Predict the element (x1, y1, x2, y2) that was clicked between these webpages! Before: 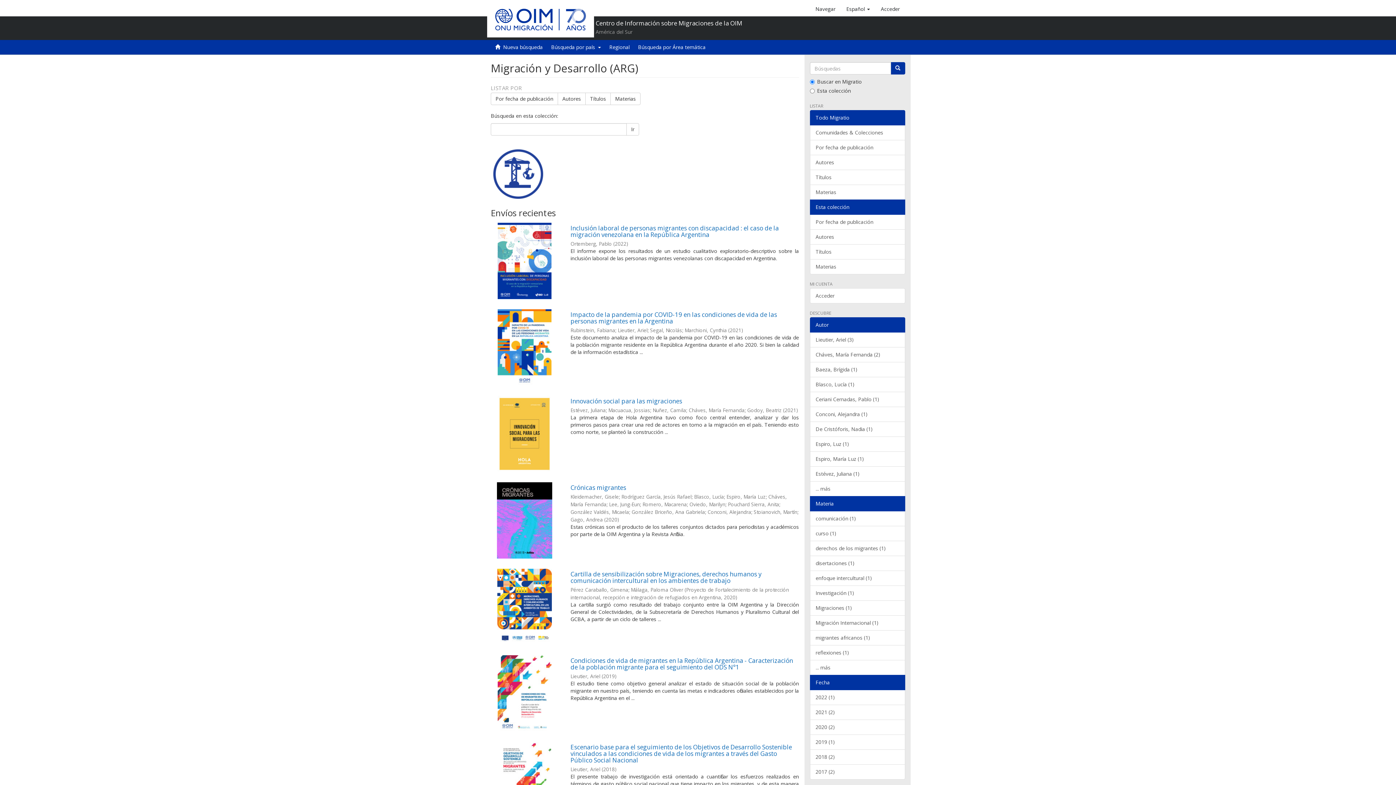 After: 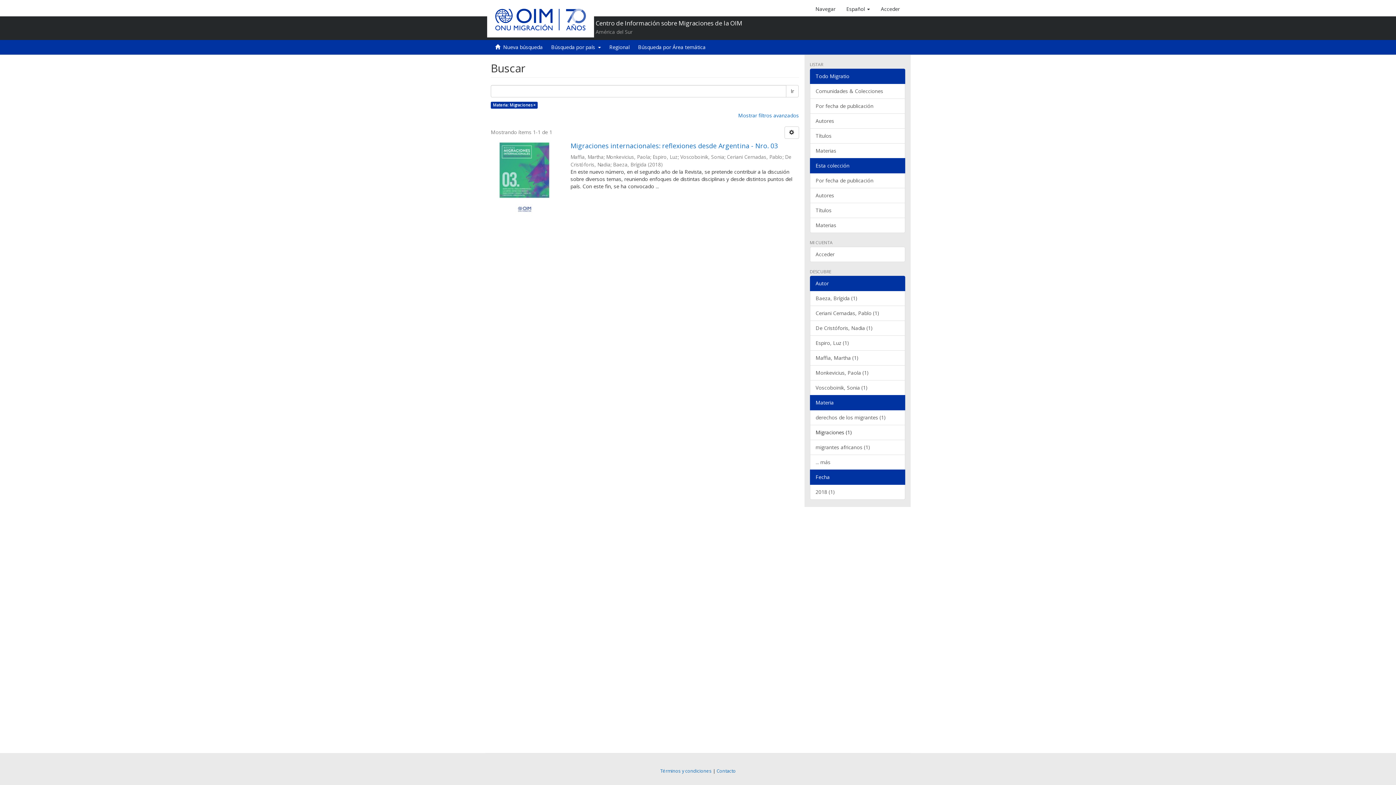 Action: label: Migraciones (1) bbox: (810, 600, 905, 616)